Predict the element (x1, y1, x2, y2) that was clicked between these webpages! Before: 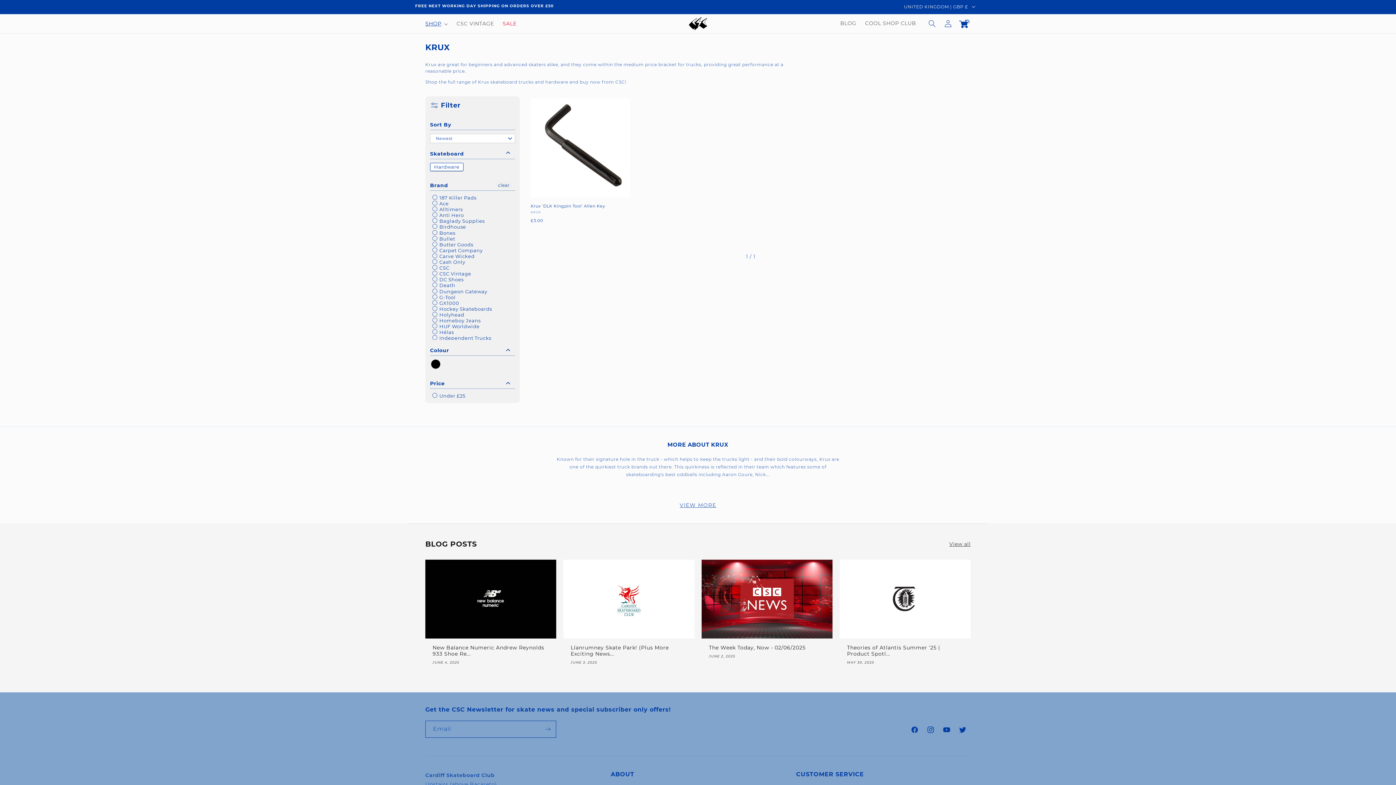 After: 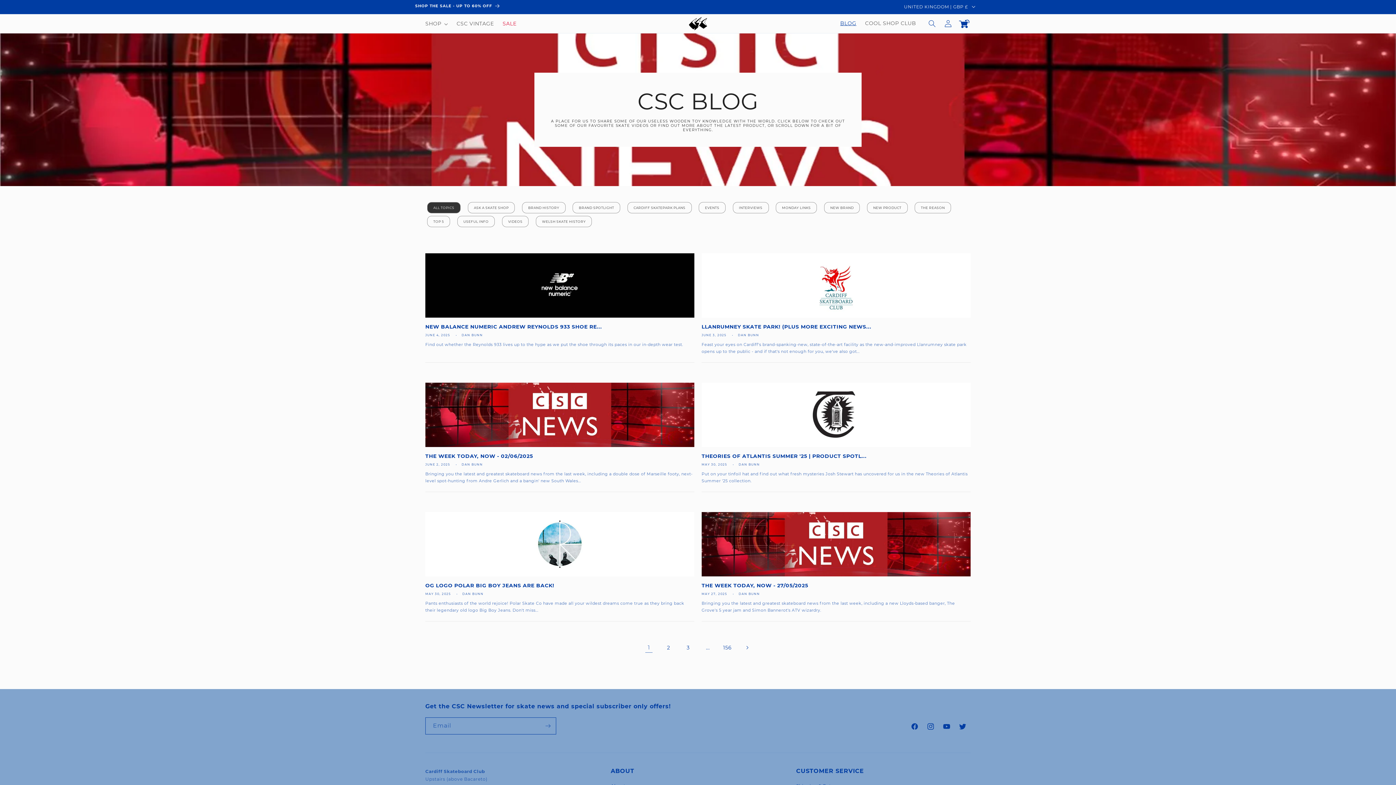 Action: label: View all bbox: (949, 540, 970, 549)